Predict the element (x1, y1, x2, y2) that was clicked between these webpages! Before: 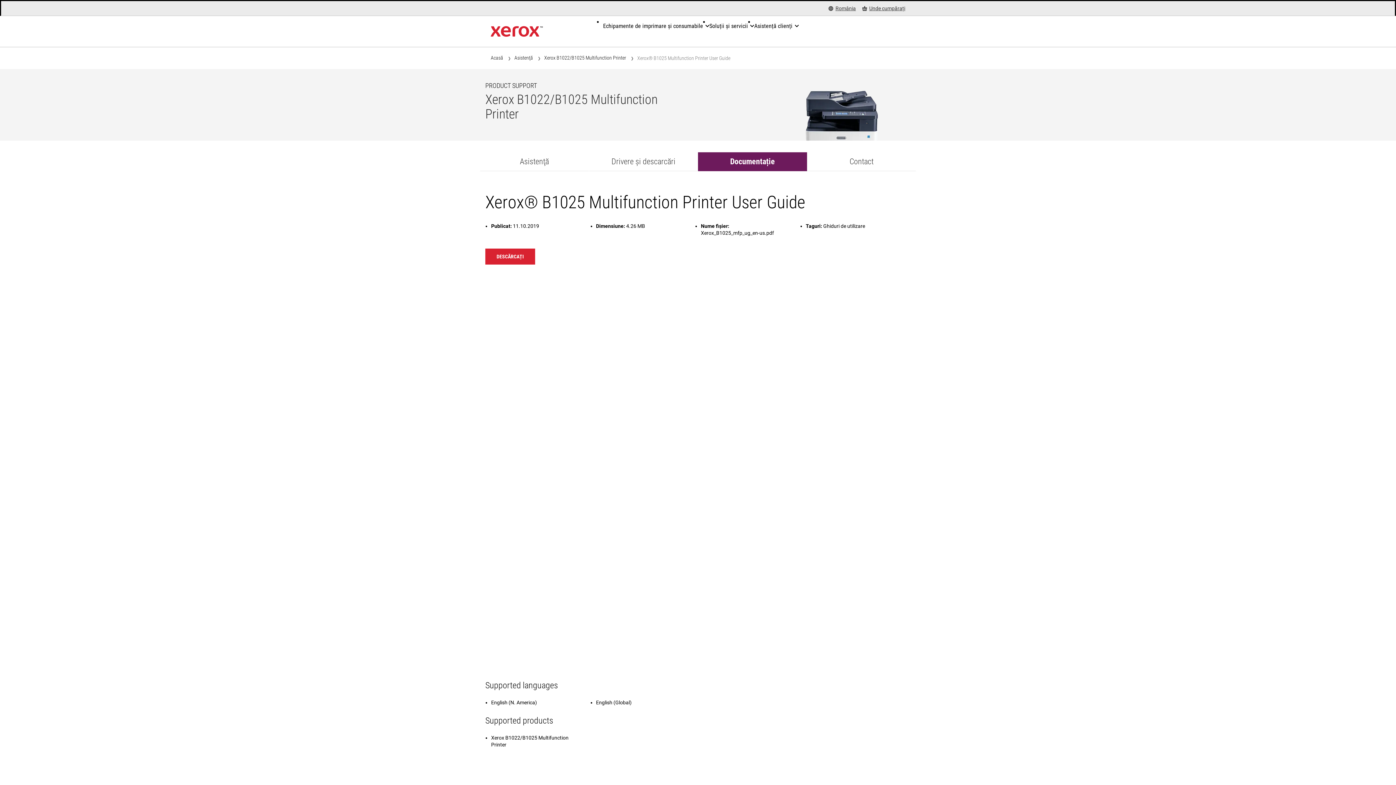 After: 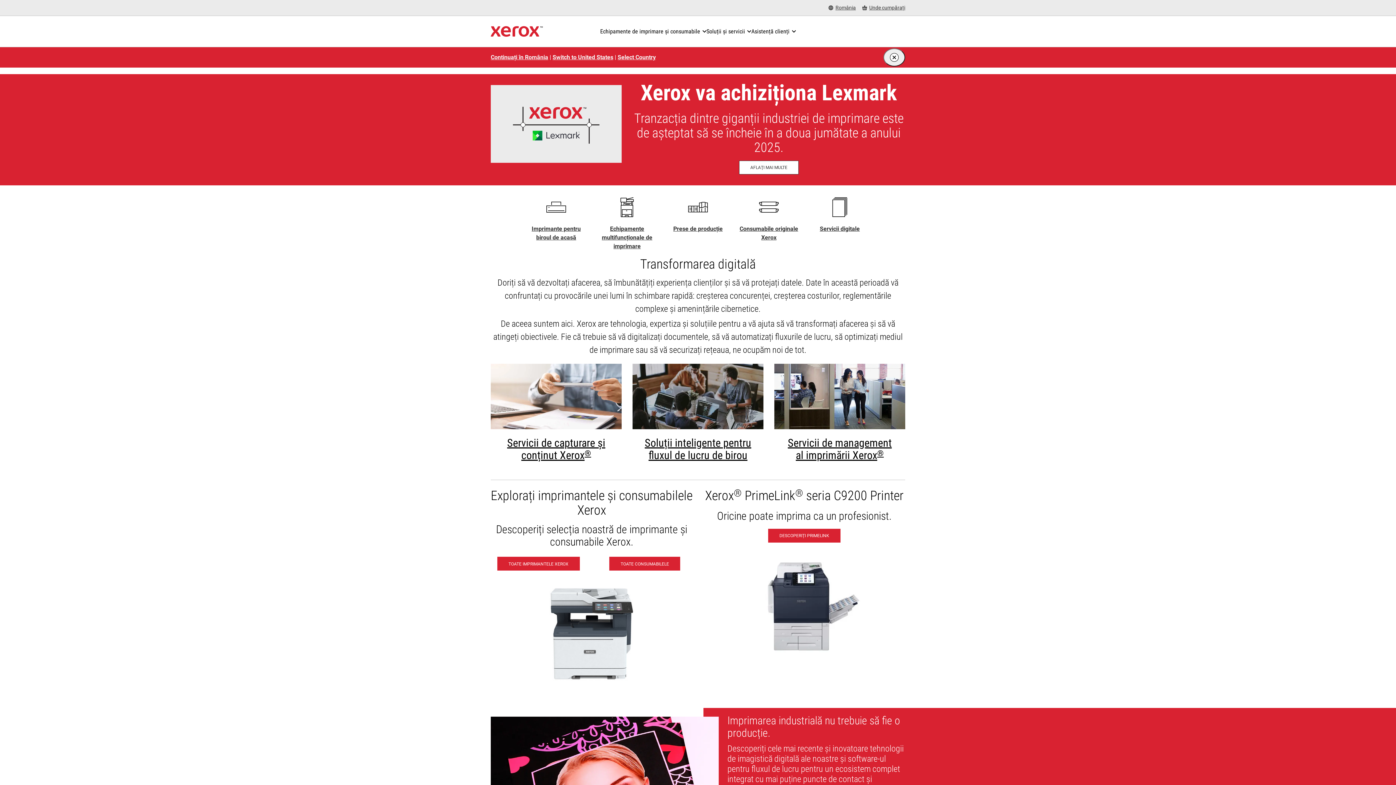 Action: bbox: (490, 23, 542, 39) label: Xerox Homepage